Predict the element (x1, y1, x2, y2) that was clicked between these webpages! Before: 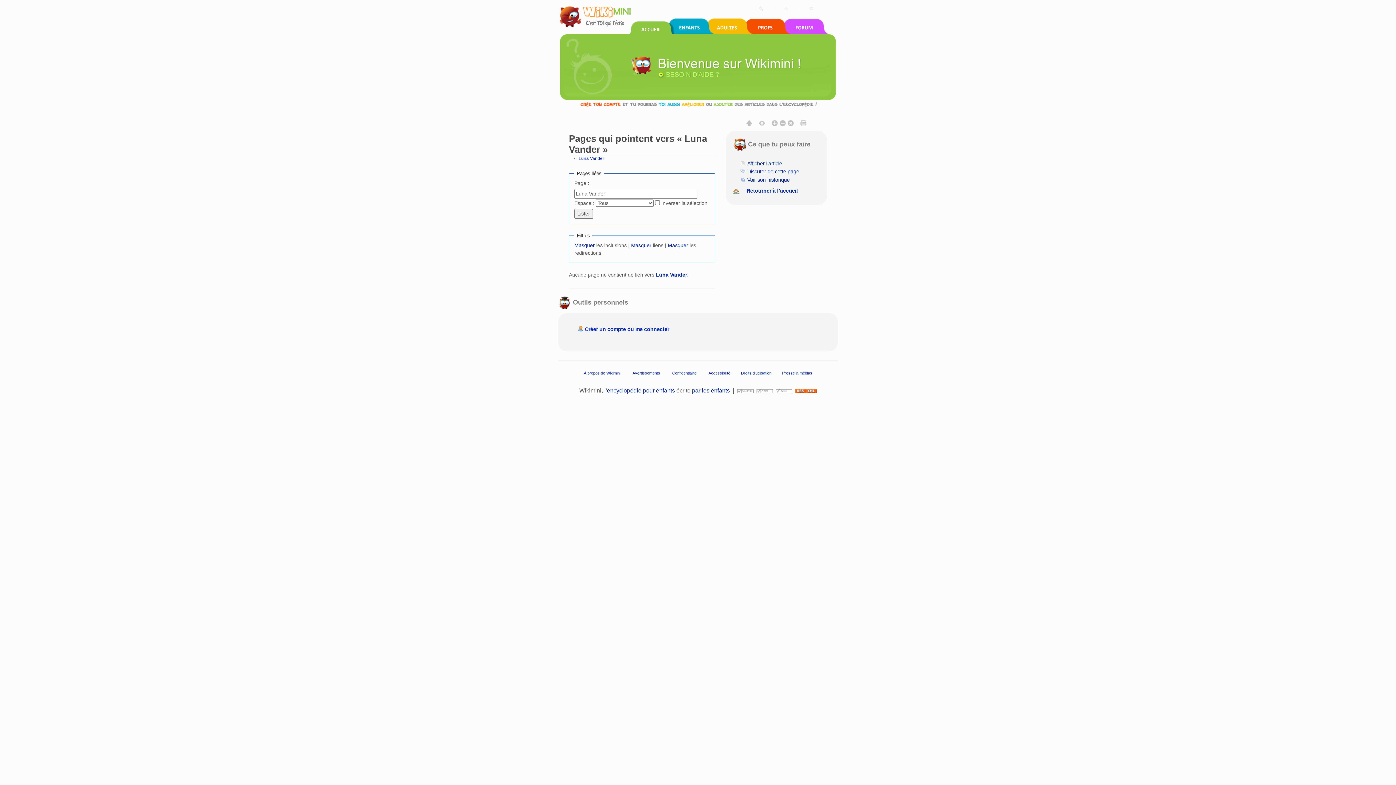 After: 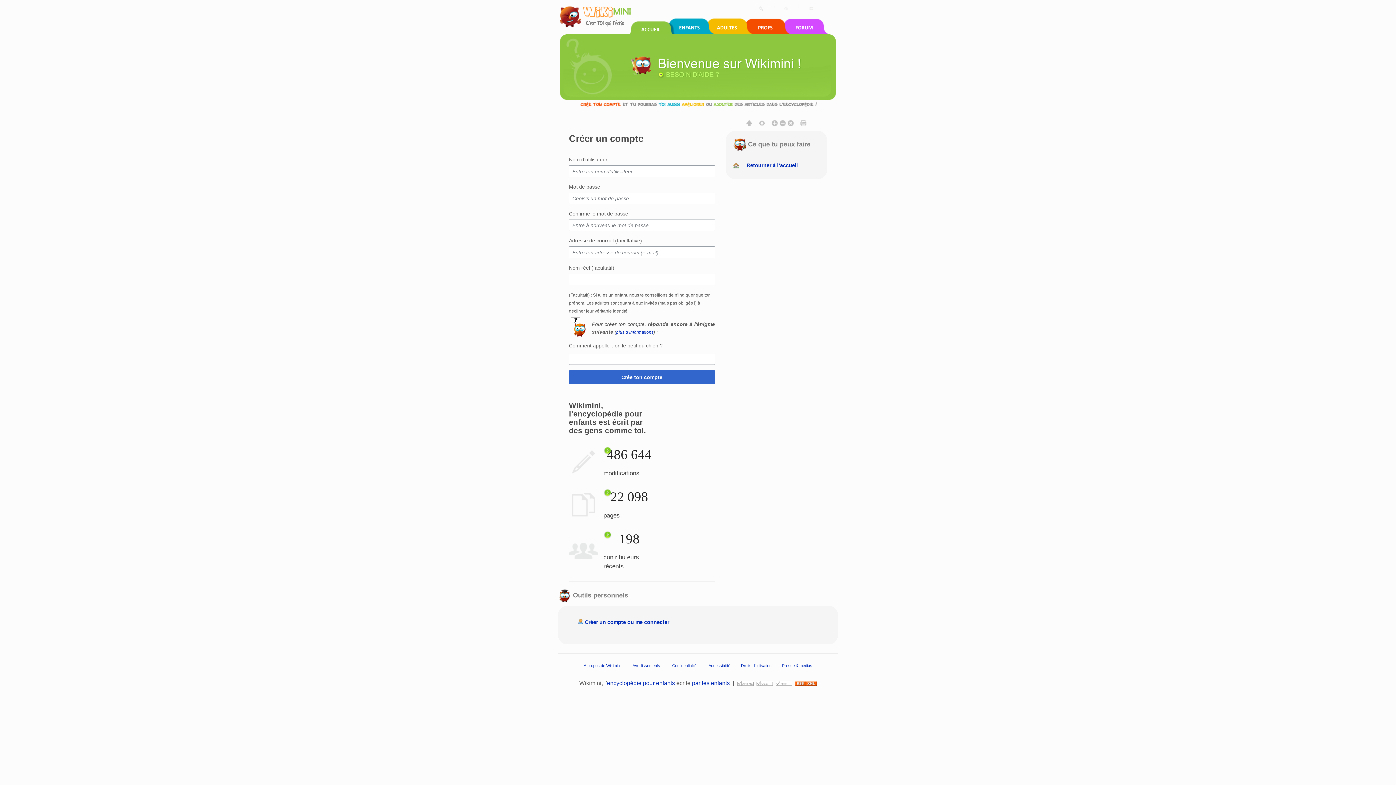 Action: bbox: (569, 101, 827, 106)